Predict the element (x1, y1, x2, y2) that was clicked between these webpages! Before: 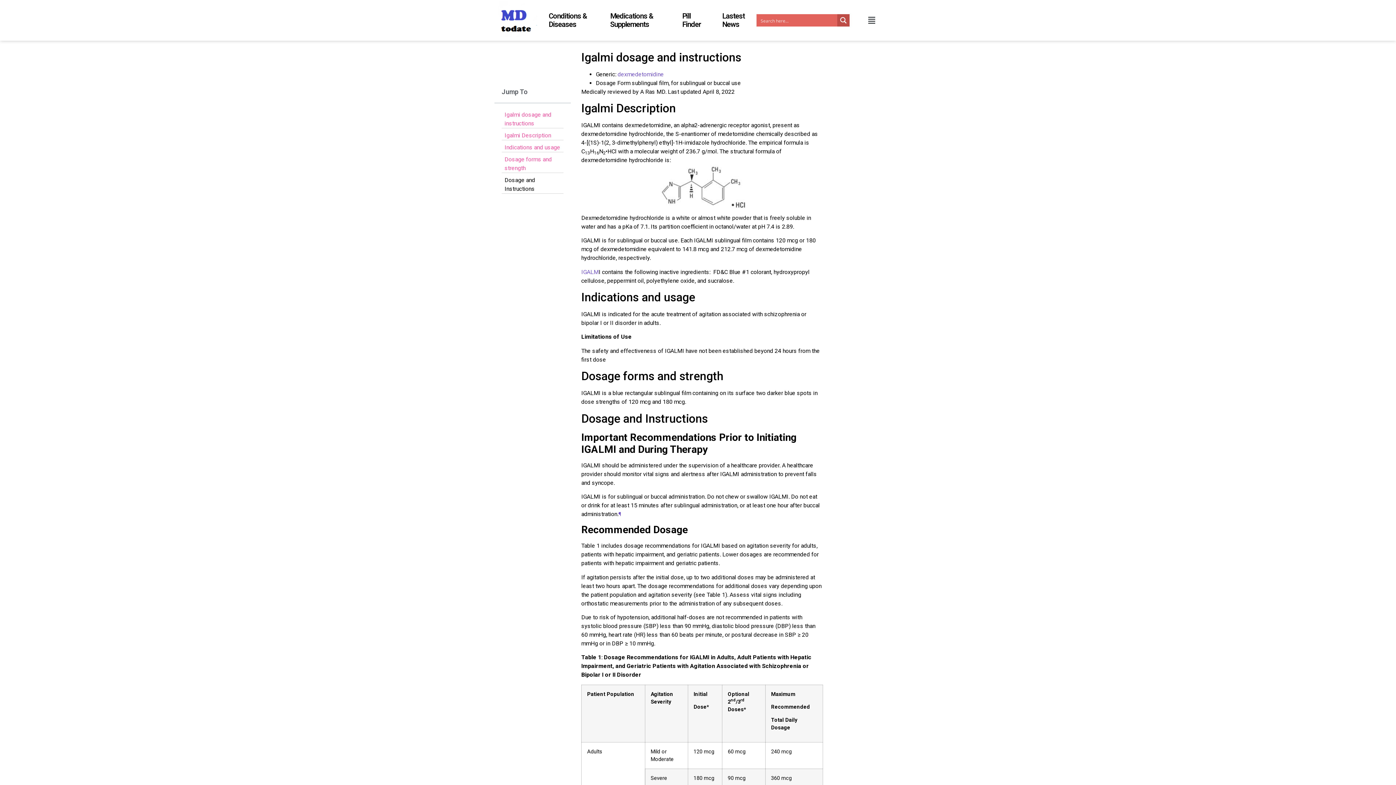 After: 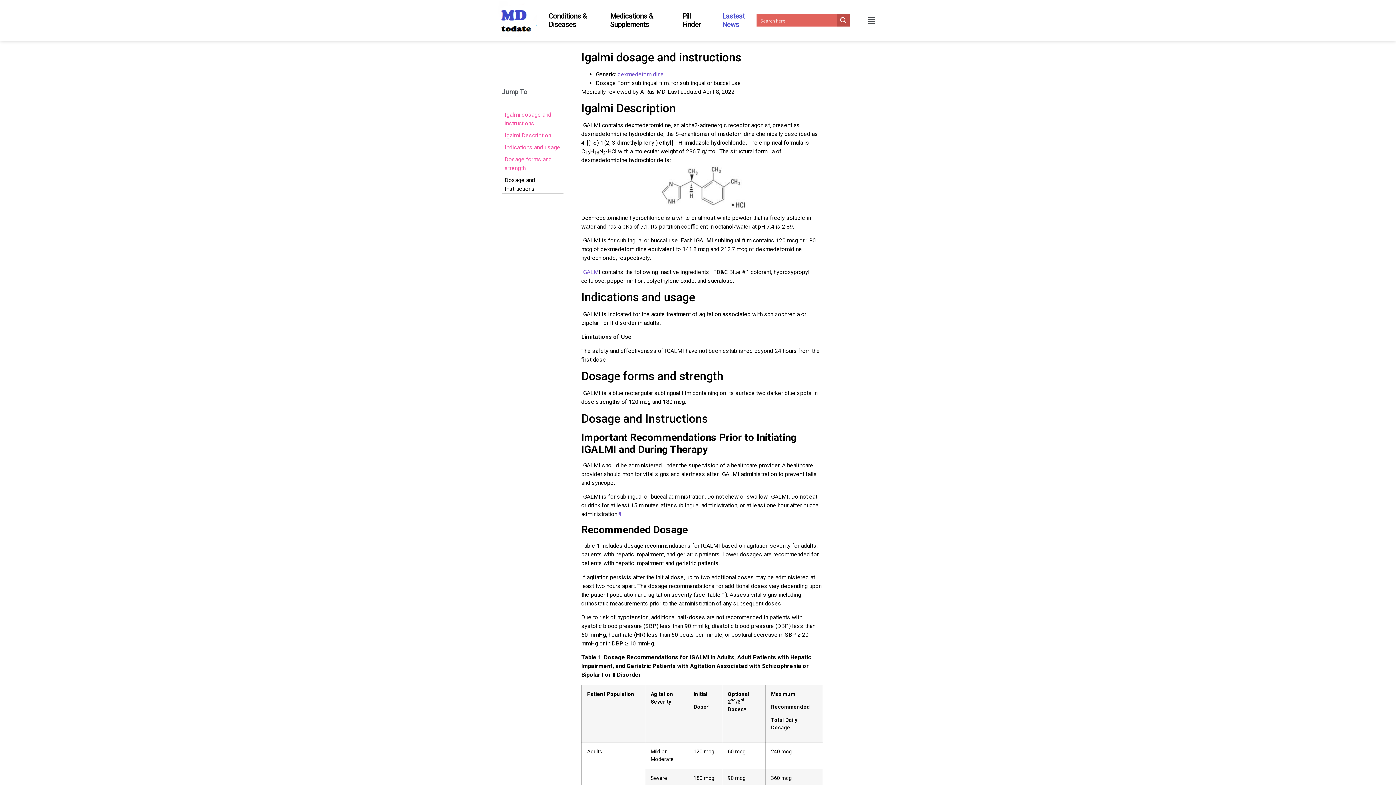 Action: label: Lastest News bbox: (717, 5, 751, 34)